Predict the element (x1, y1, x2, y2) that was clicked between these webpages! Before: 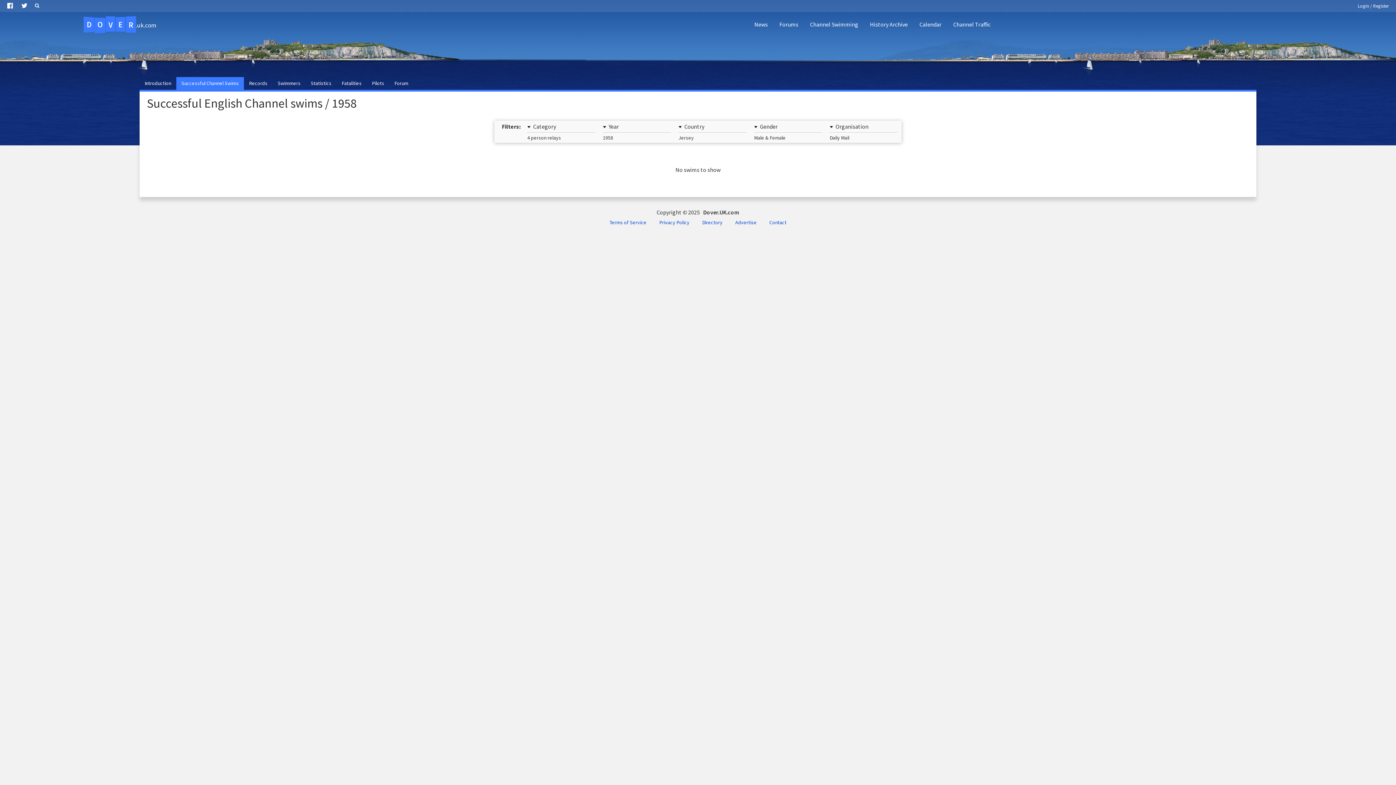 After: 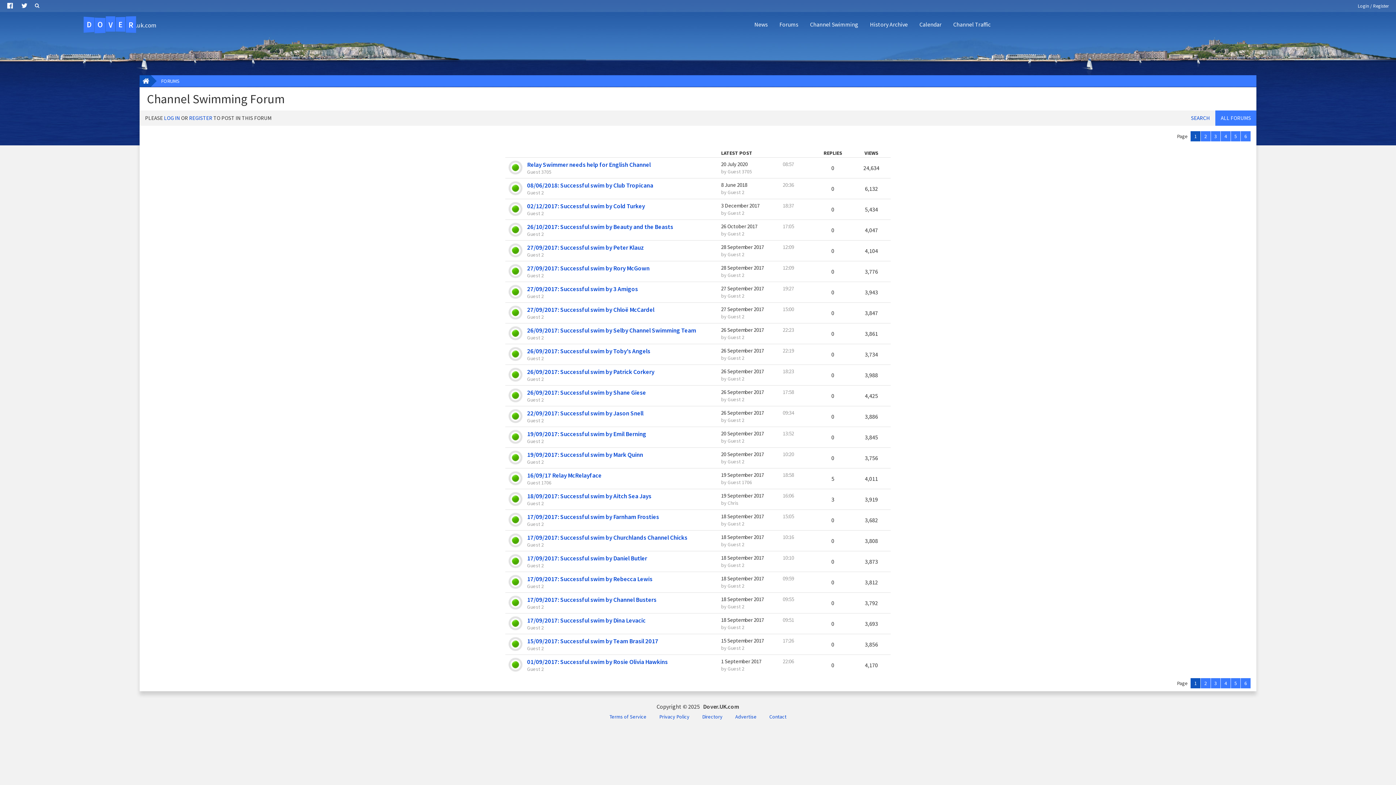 Action: label: Forum bbox: (389, 77, 413, 89)